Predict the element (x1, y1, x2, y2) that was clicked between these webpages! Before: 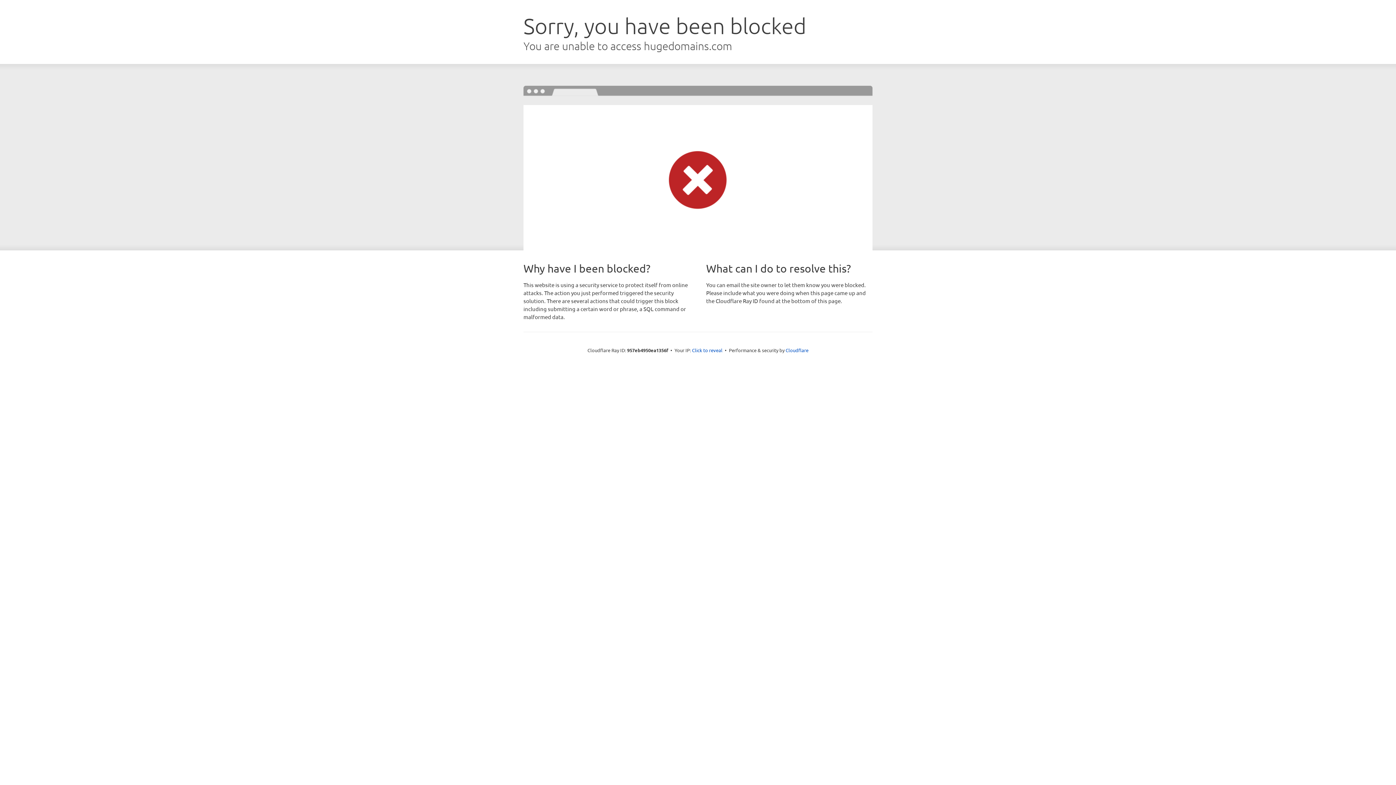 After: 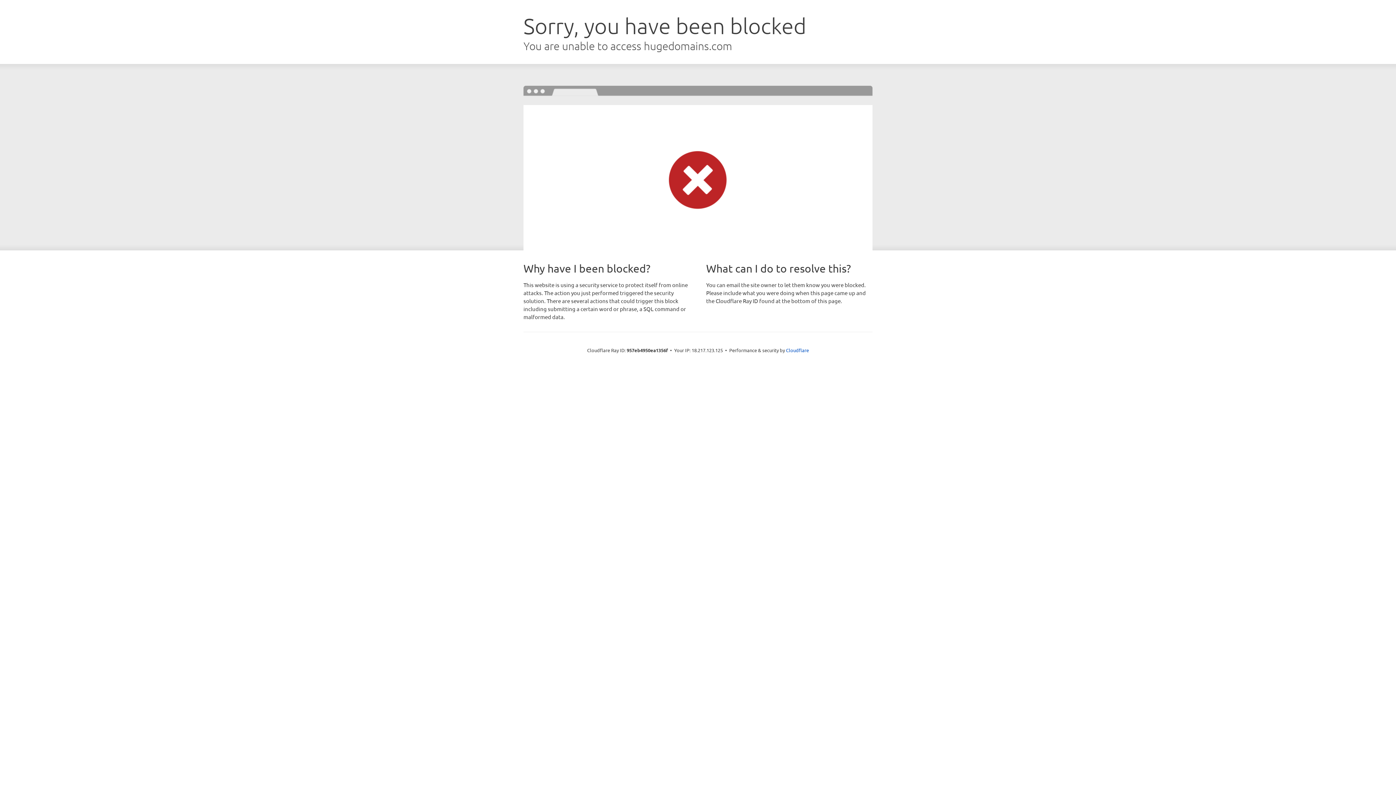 Action: label: Click to reveal bbox: (692, 346, 722, 353)